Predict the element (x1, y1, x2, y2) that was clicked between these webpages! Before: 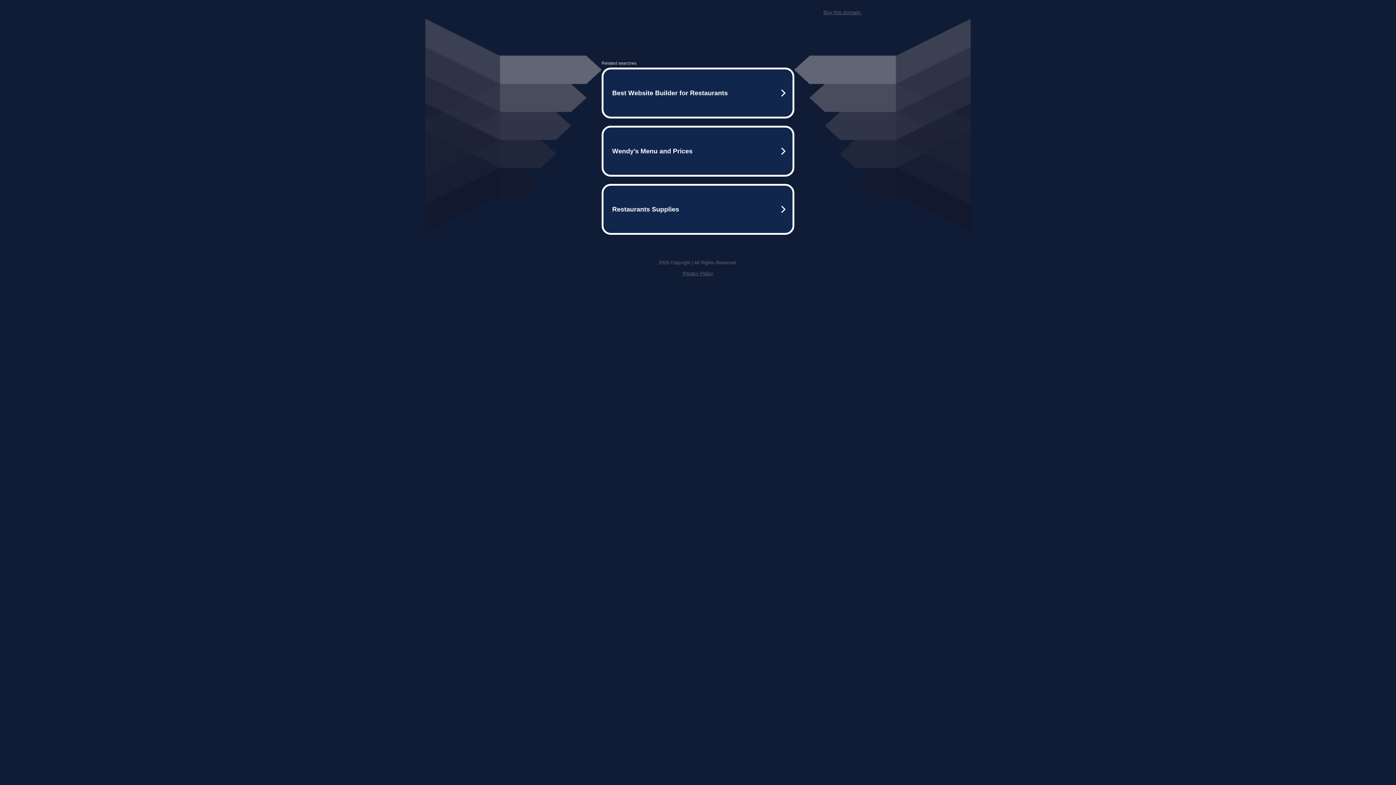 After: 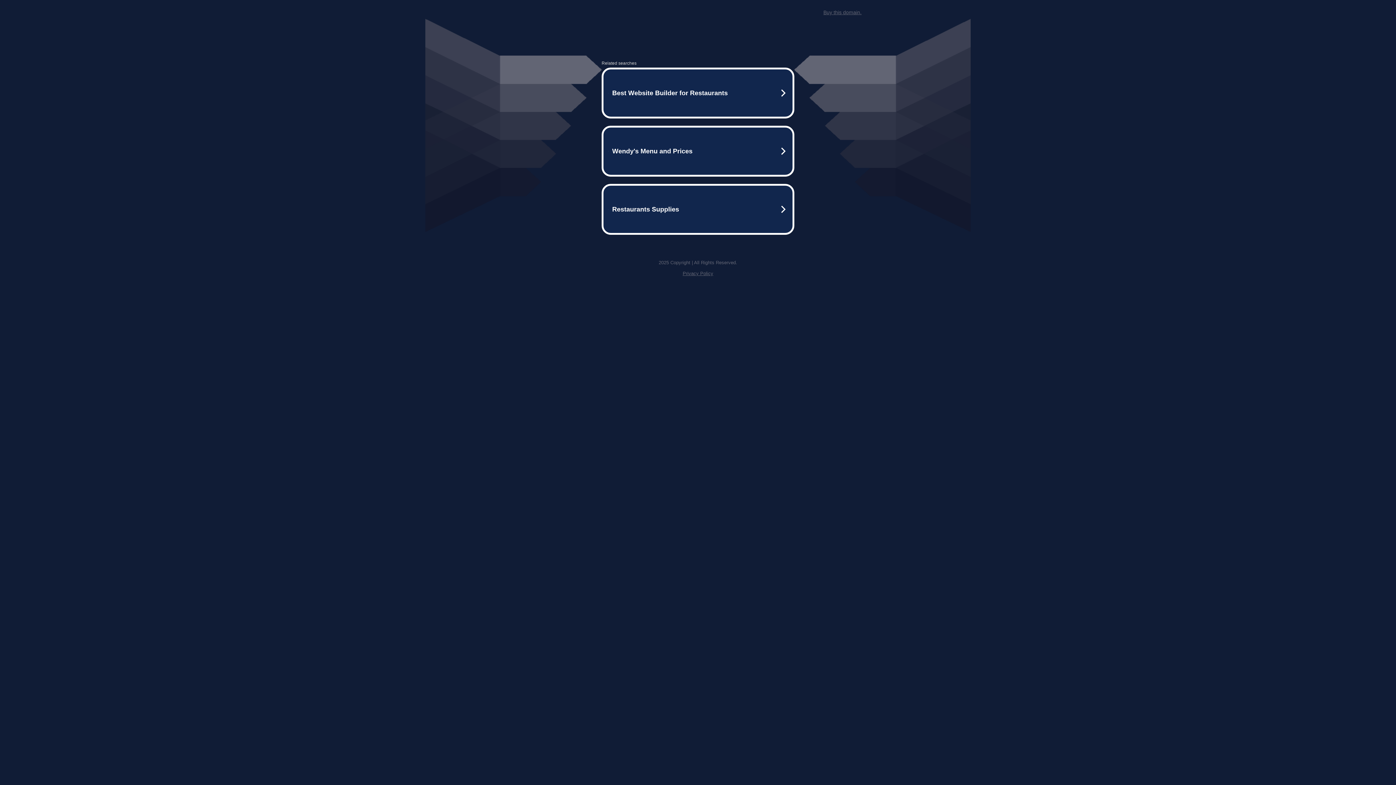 Action: bbox: (823, 9, 861, 15) label: Buy this domain.